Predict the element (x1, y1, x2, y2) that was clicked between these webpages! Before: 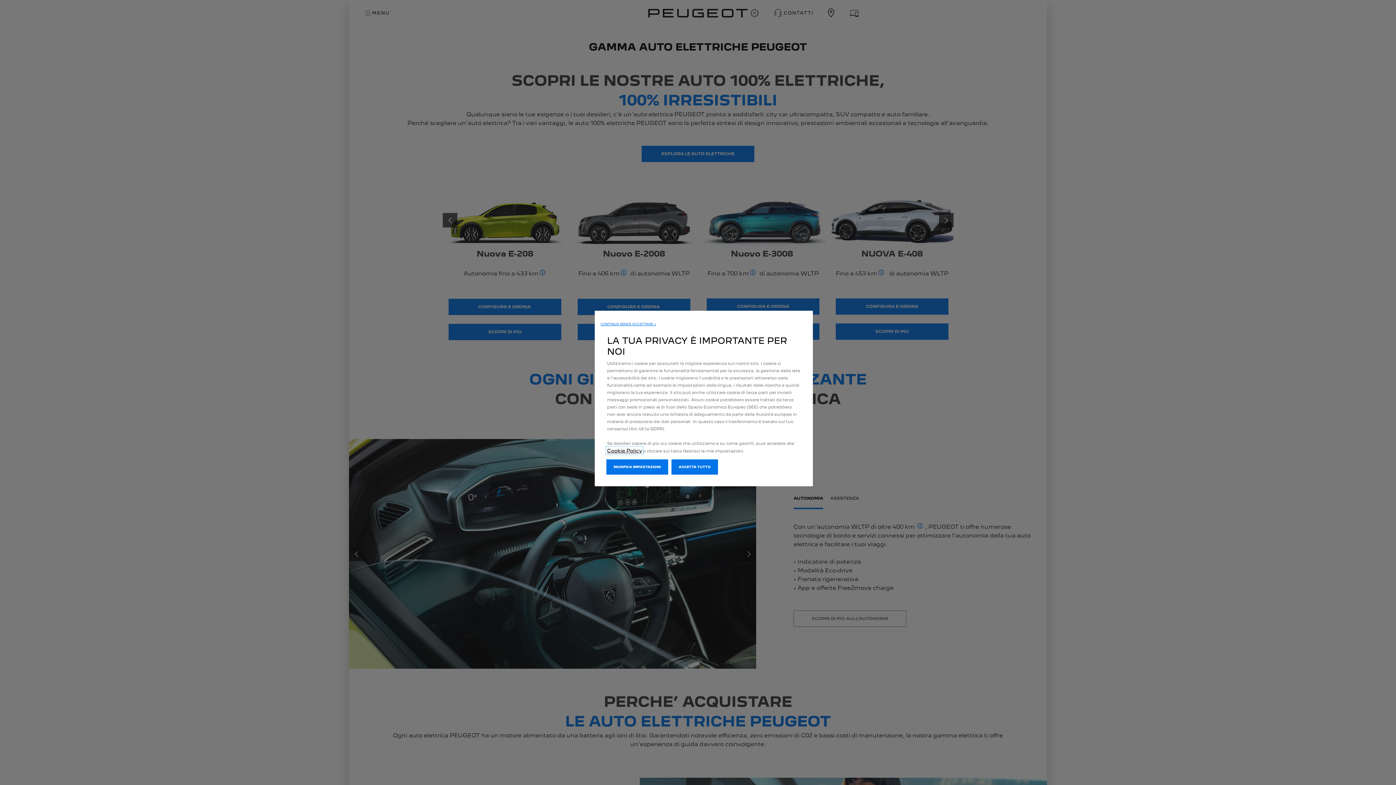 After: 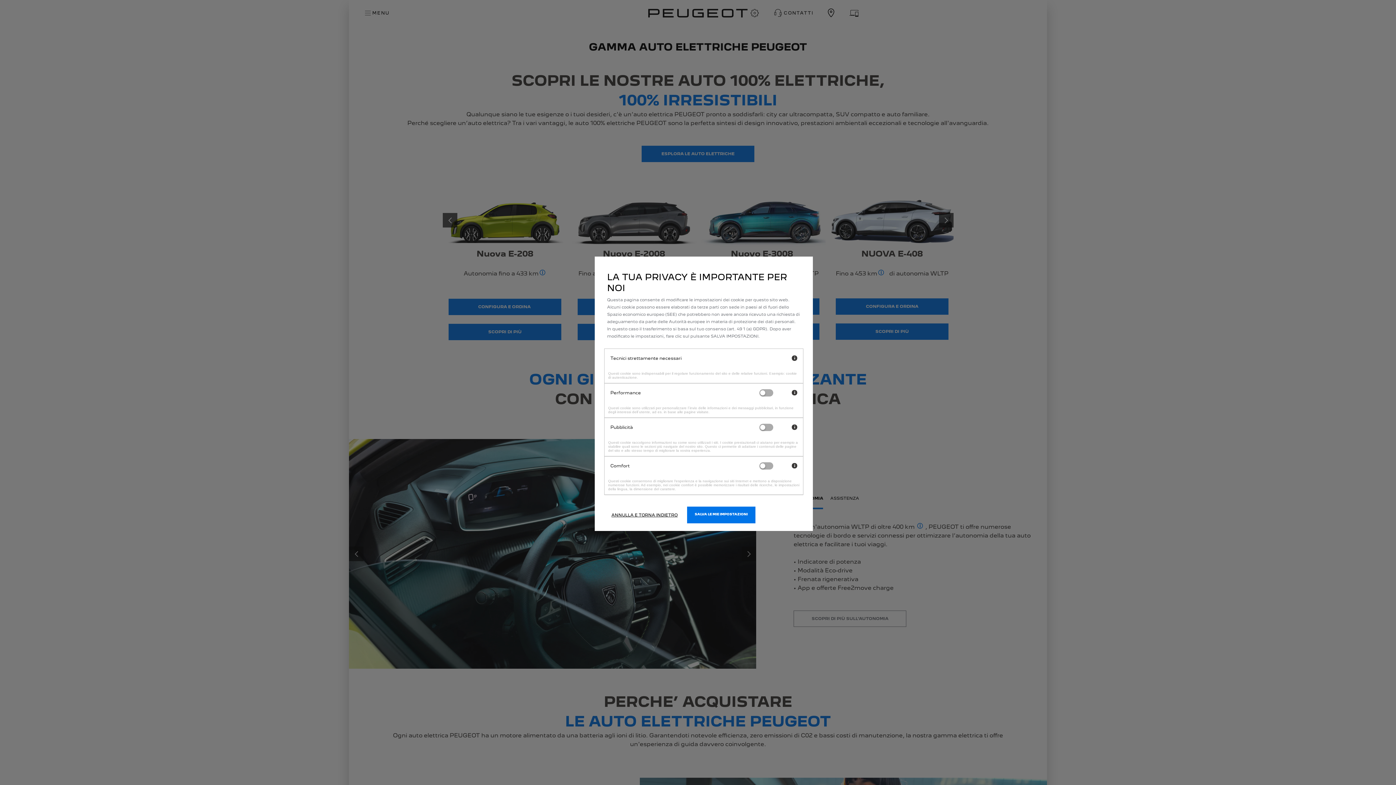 Action: label: MODIFICA IMPOSTAZIONI bbox: (606, 459, 668, 474)